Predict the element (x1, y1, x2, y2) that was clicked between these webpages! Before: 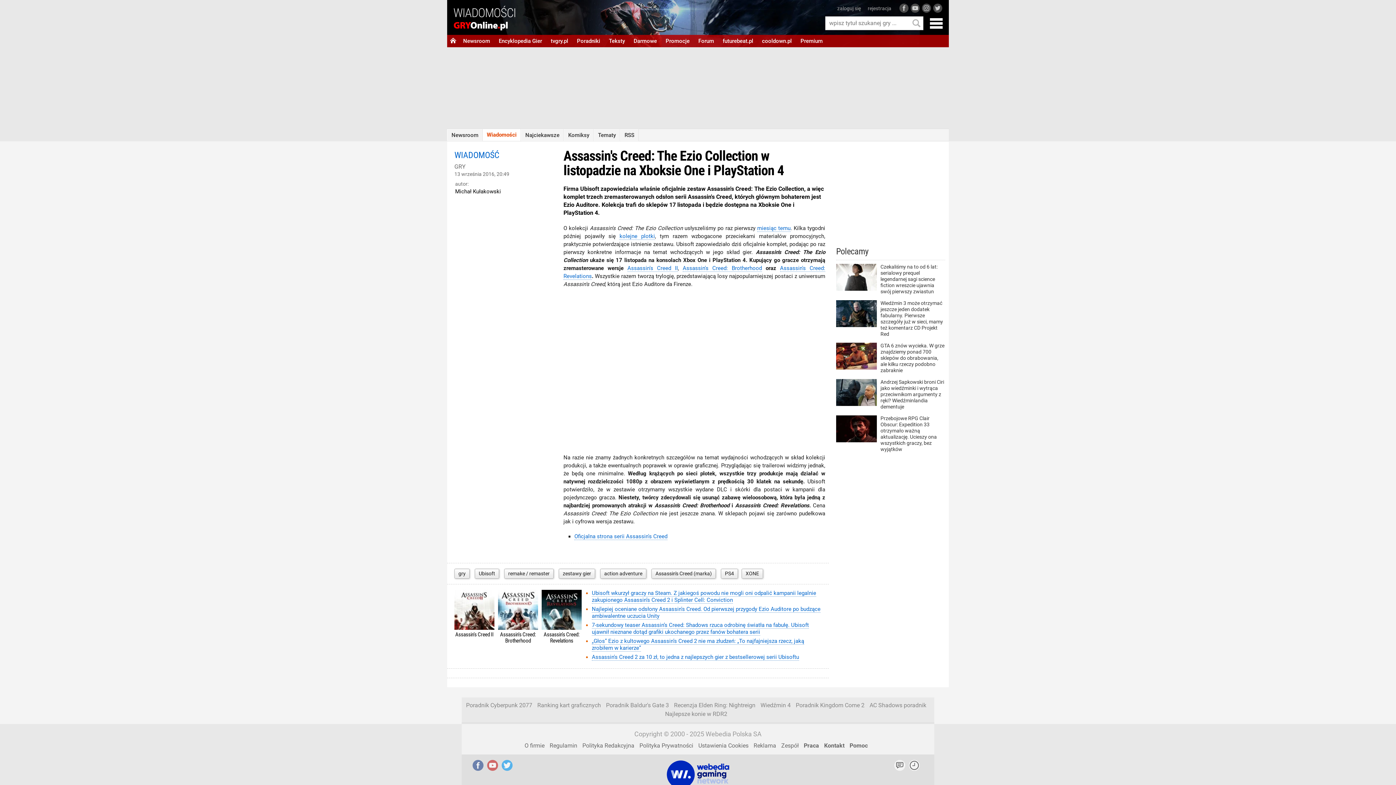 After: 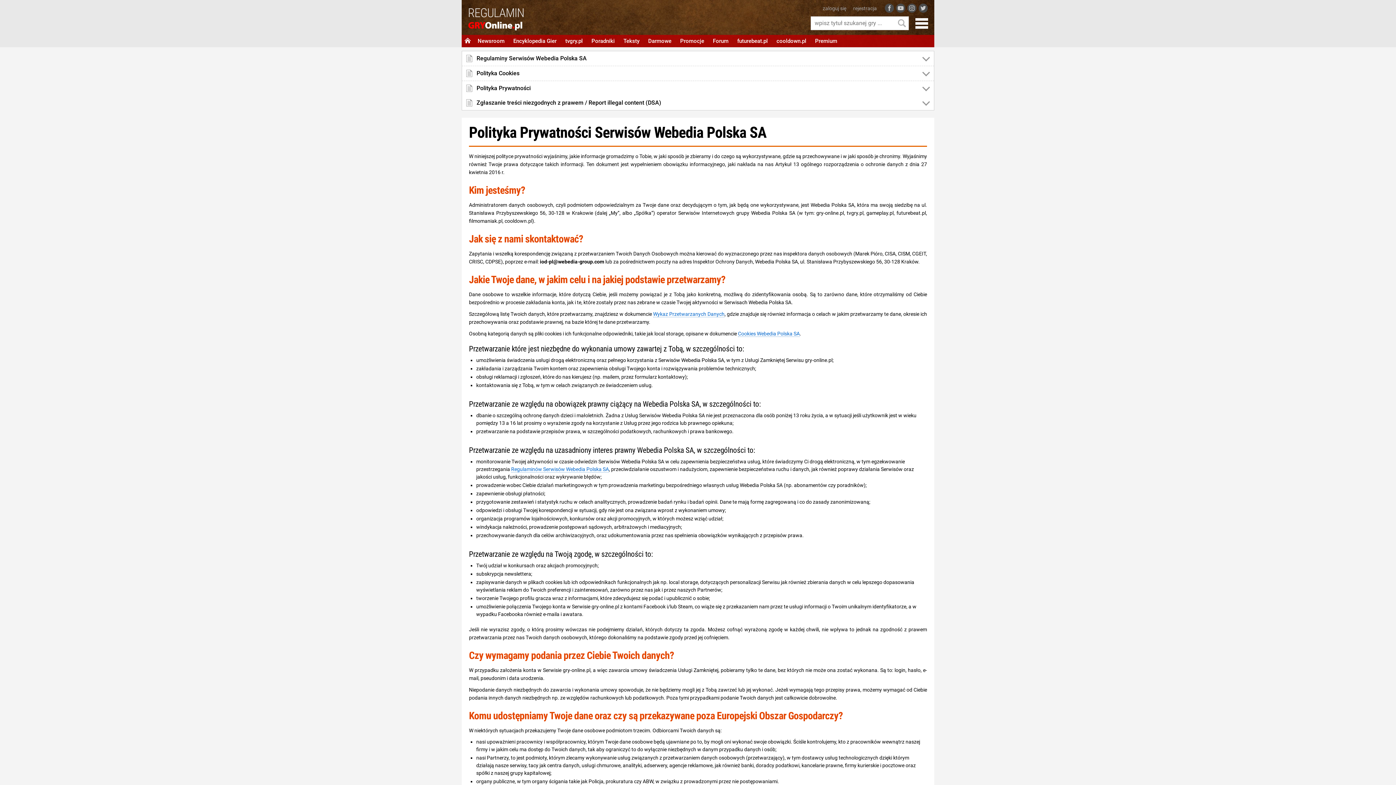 Action: bbox: (639, 742, 693, 749) label: Polityka Prywatności